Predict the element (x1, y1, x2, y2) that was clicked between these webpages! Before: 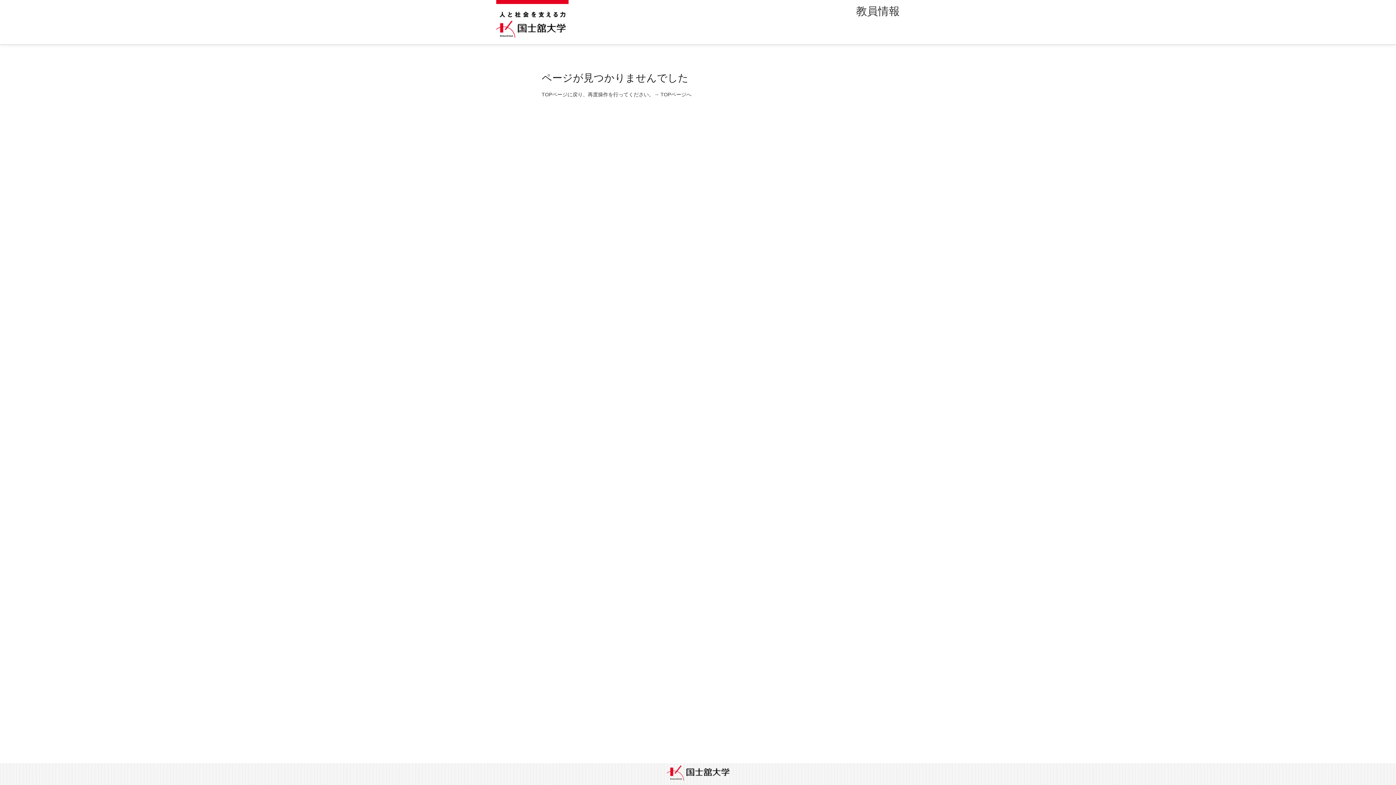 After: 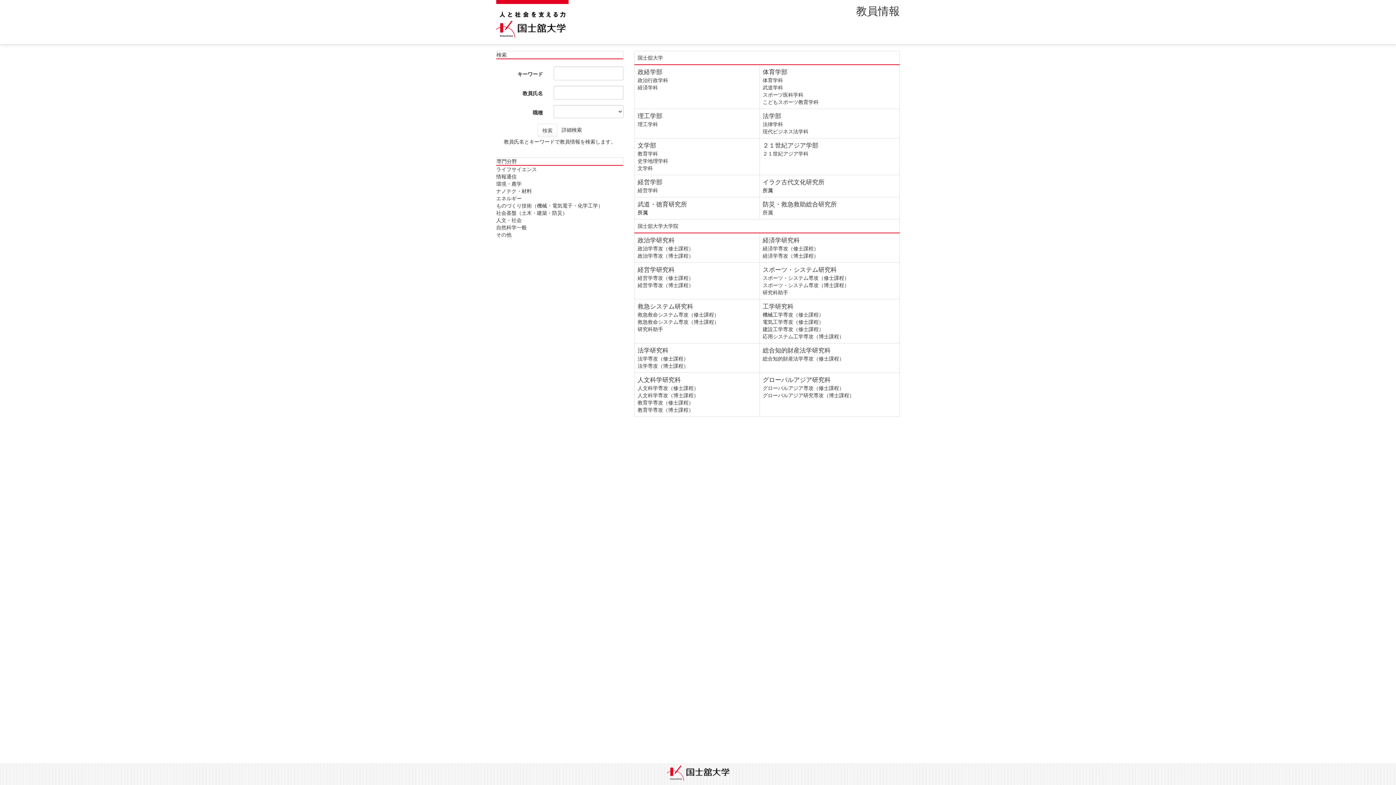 Action: bbox: (660, 91, 691, 97) label: TOPページへ